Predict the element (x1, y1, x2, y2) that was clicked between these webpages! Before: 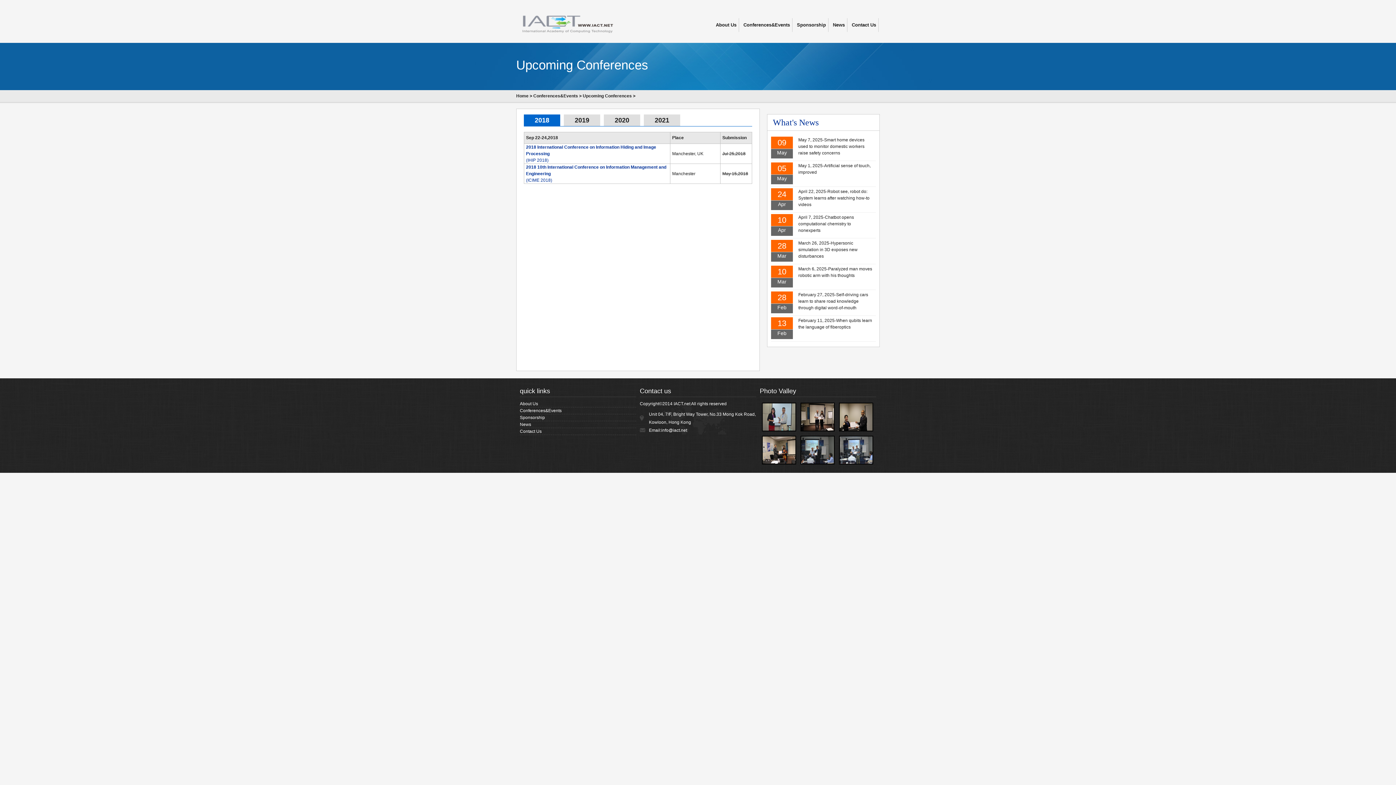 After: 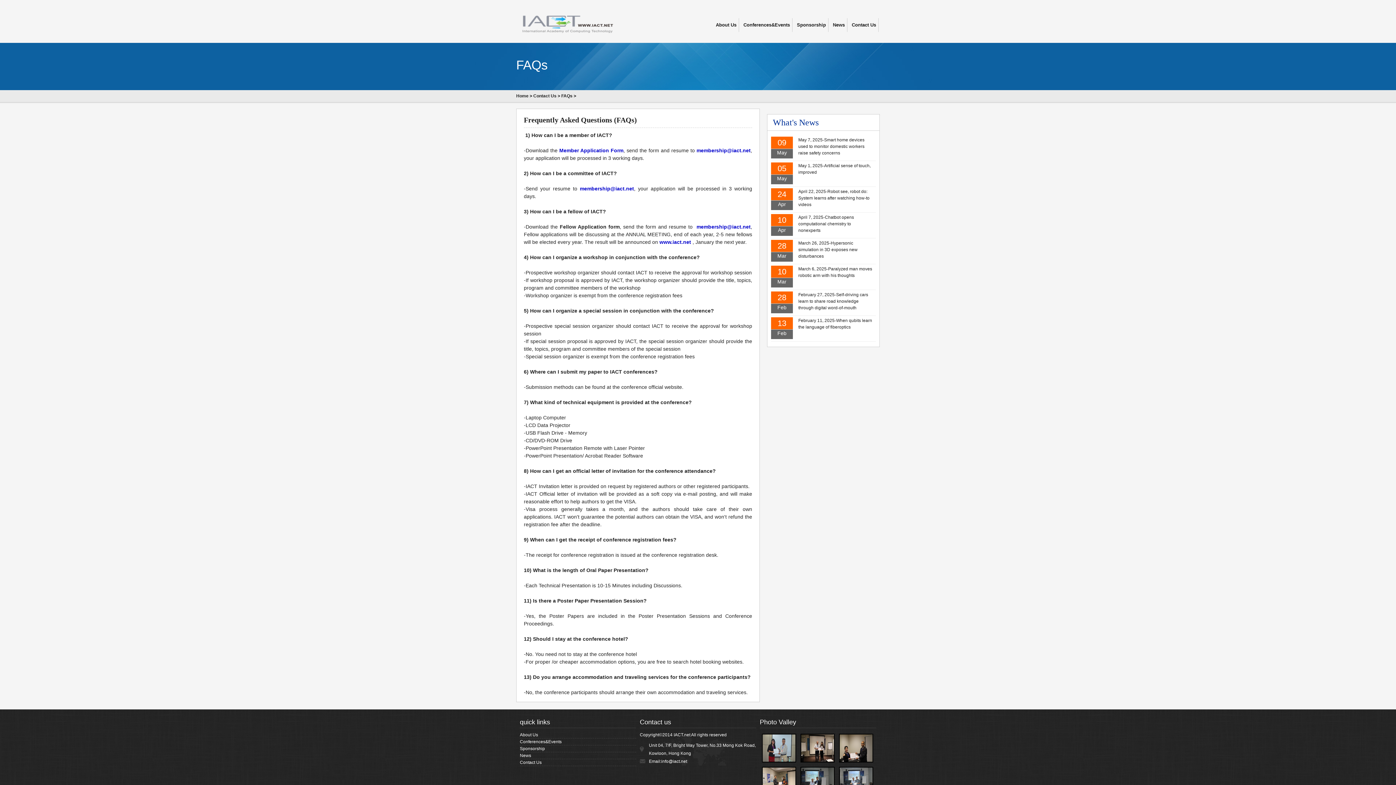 Action: label: Contact Us bbox: (520, 429, 541, 434)